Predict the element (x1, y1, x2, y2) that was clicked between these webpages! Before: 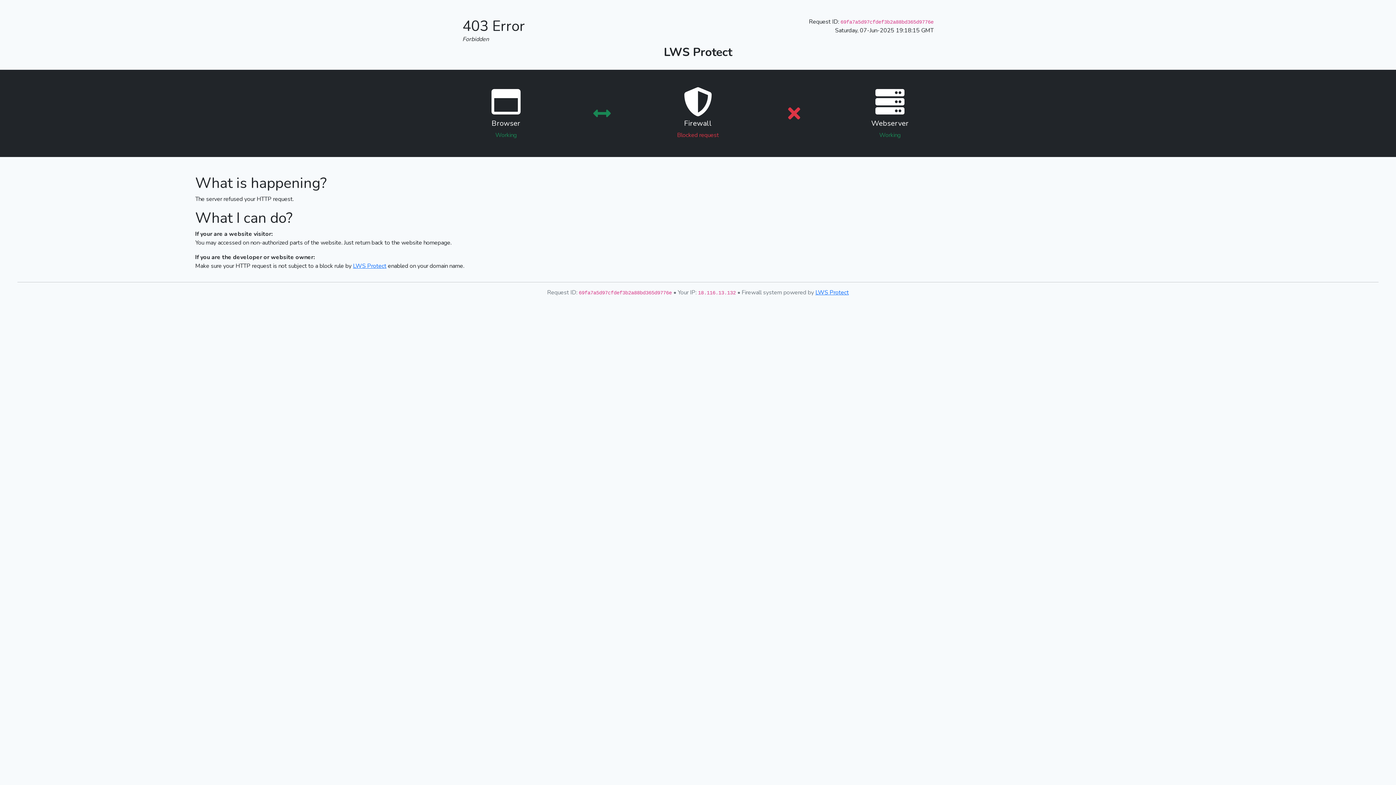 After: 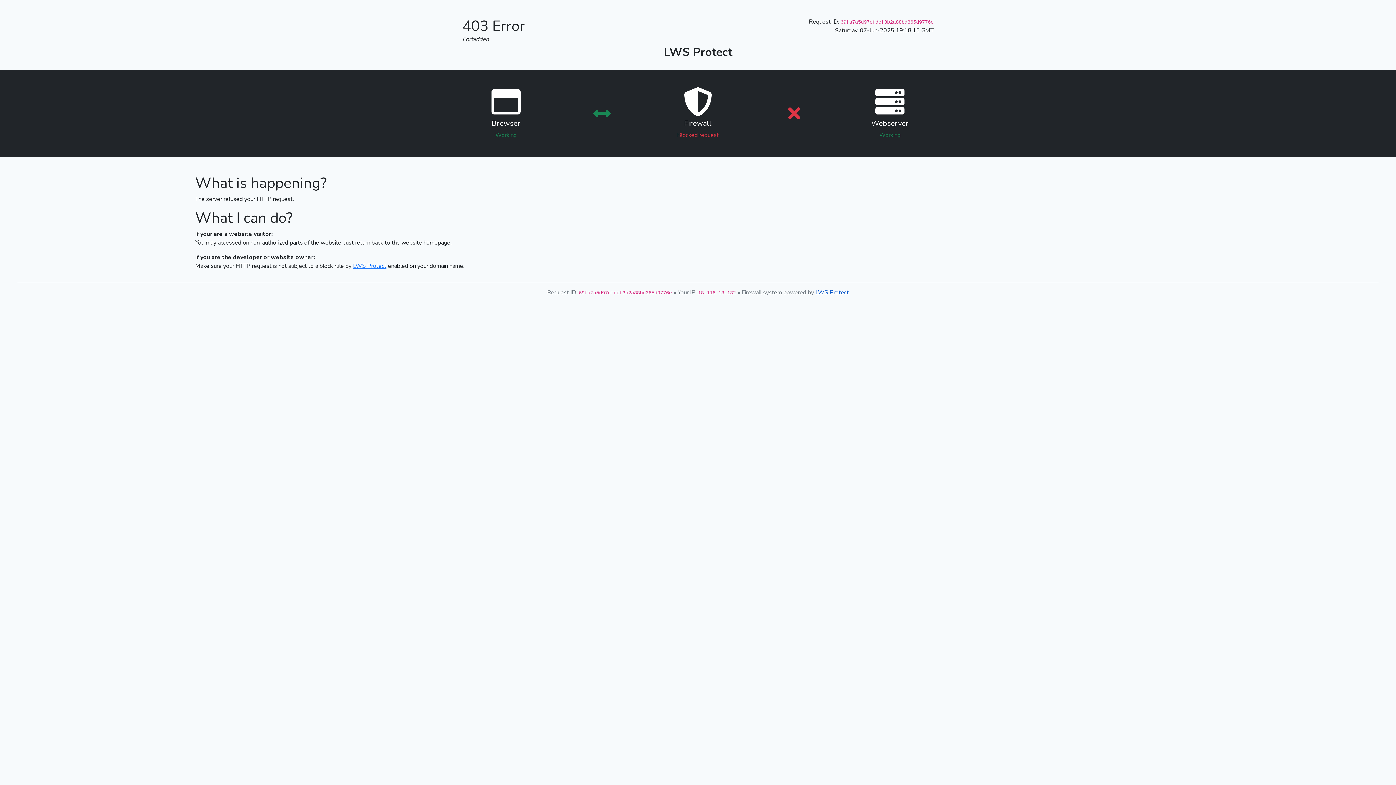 Action: label: LWS Protect bbox: (815, 288, 849, 296)